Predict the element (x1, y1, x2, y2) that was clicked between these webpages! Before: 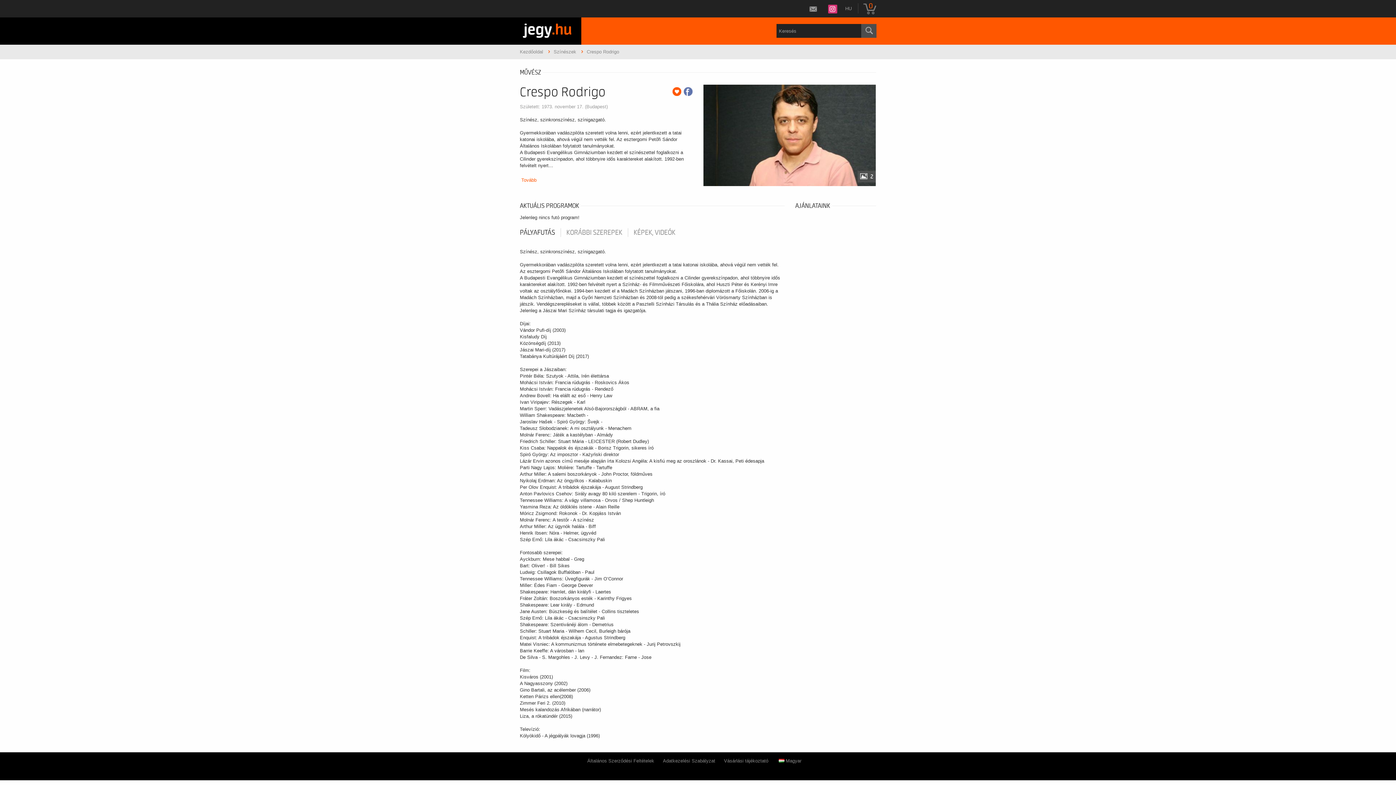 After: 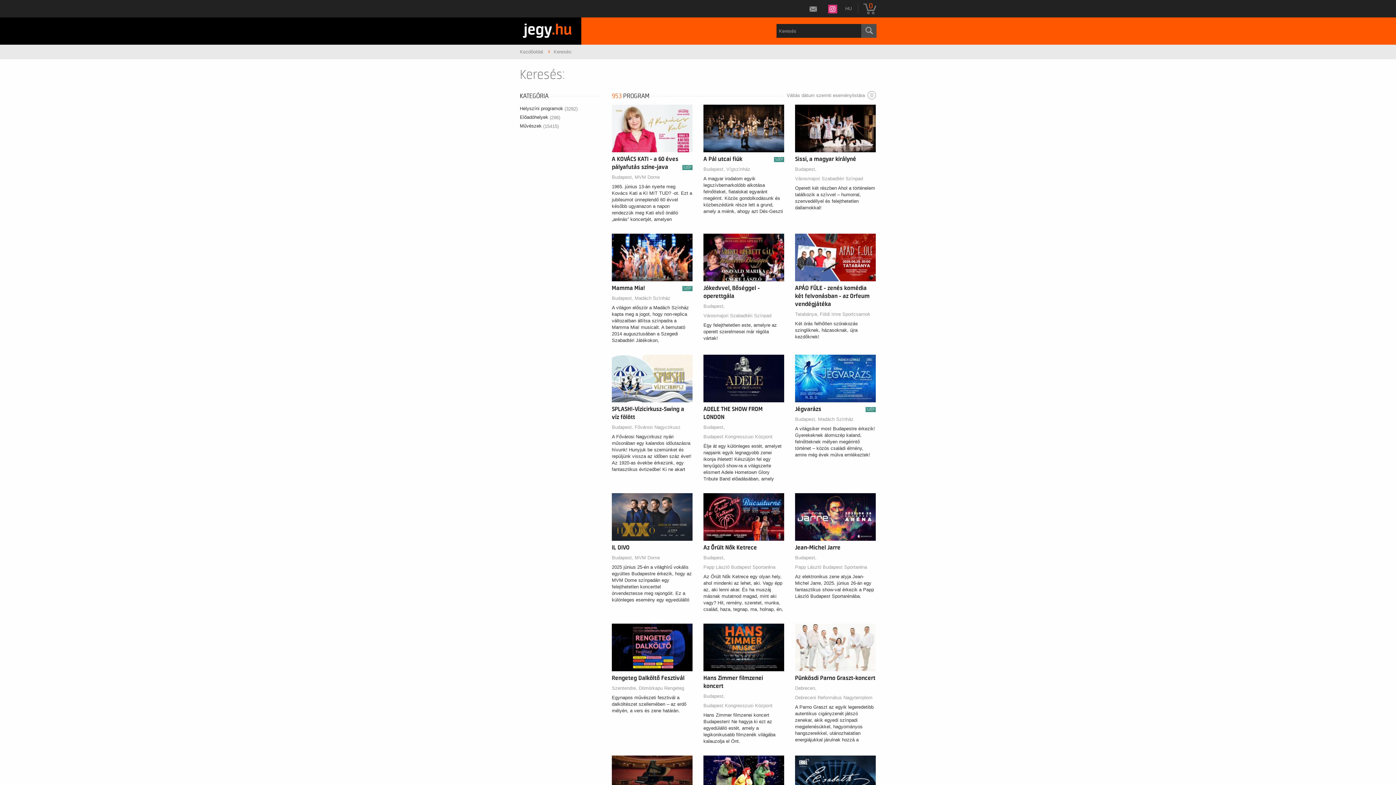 Action: bbox: (861, 24, 876, 37)